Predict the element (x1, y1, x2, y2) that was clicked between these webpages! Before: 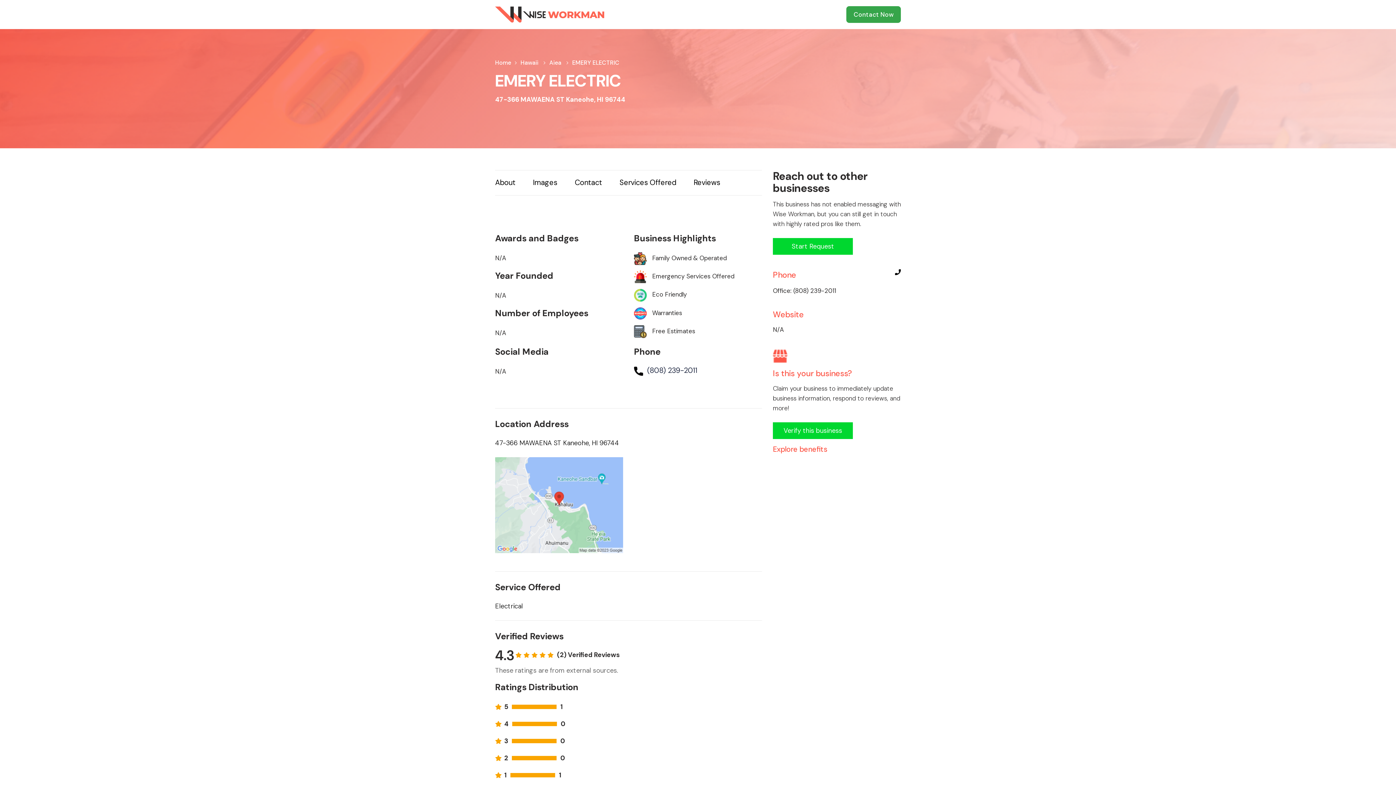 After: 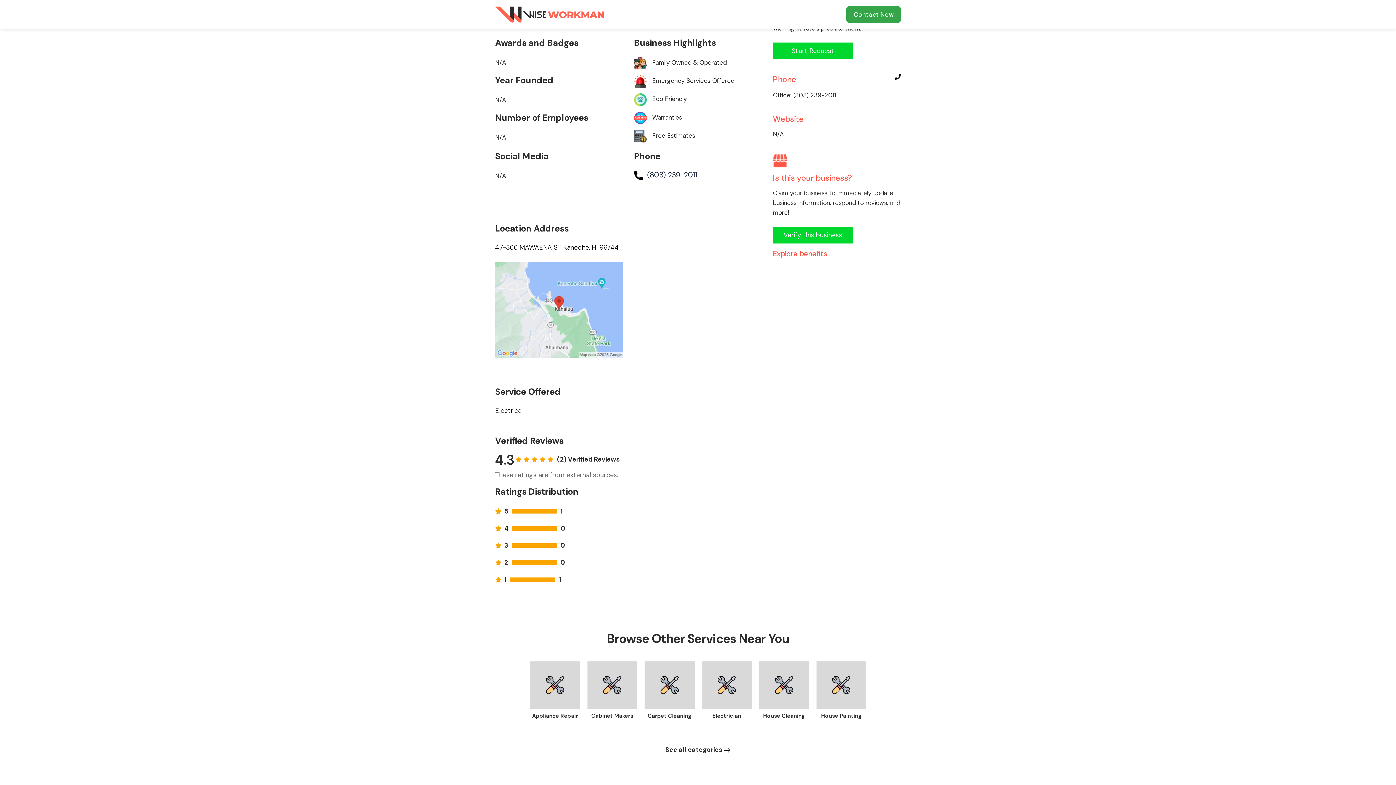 Action: bbox: (495, 177, 515, 187) label: About